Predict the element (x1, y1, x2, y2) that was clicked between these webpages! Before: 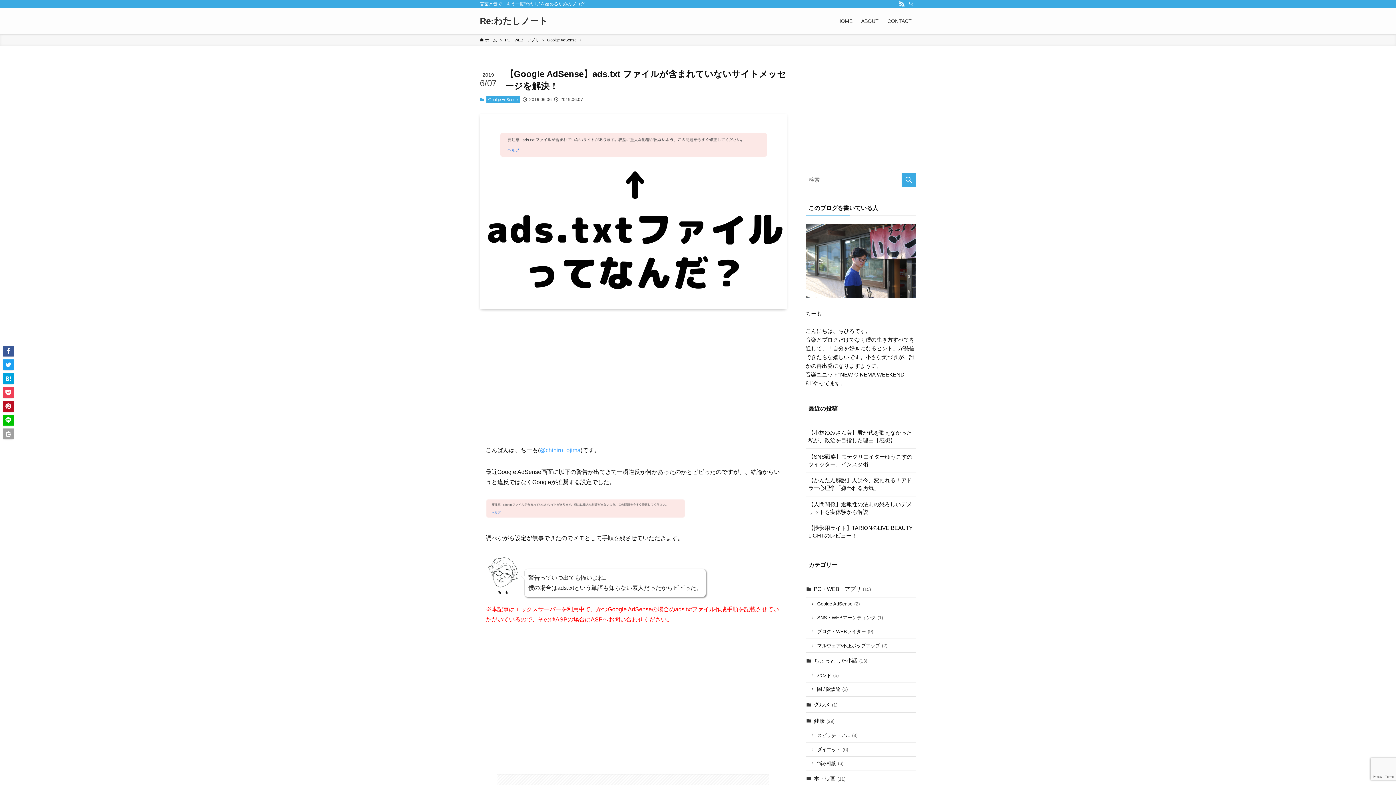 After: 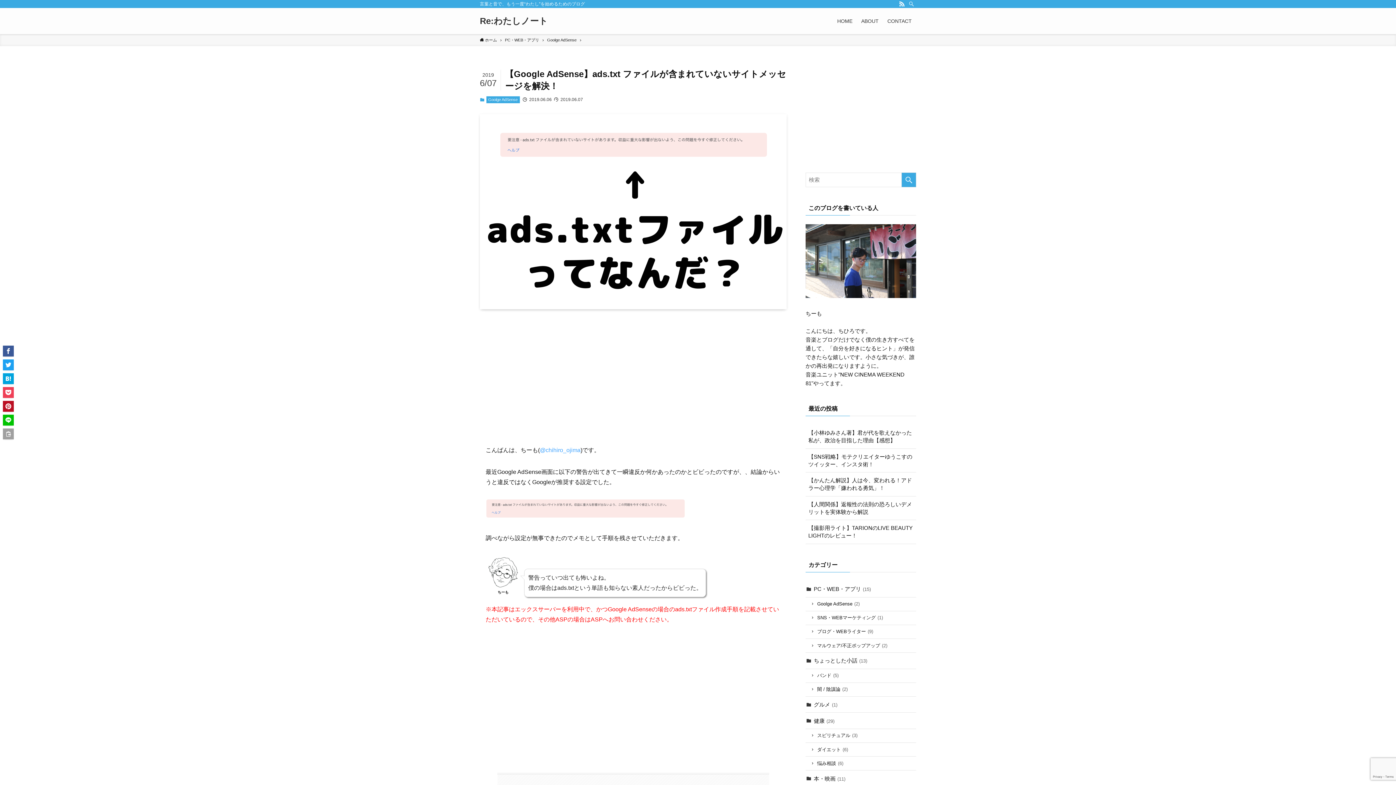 Action: bbox: (2, 359, 13, 370)